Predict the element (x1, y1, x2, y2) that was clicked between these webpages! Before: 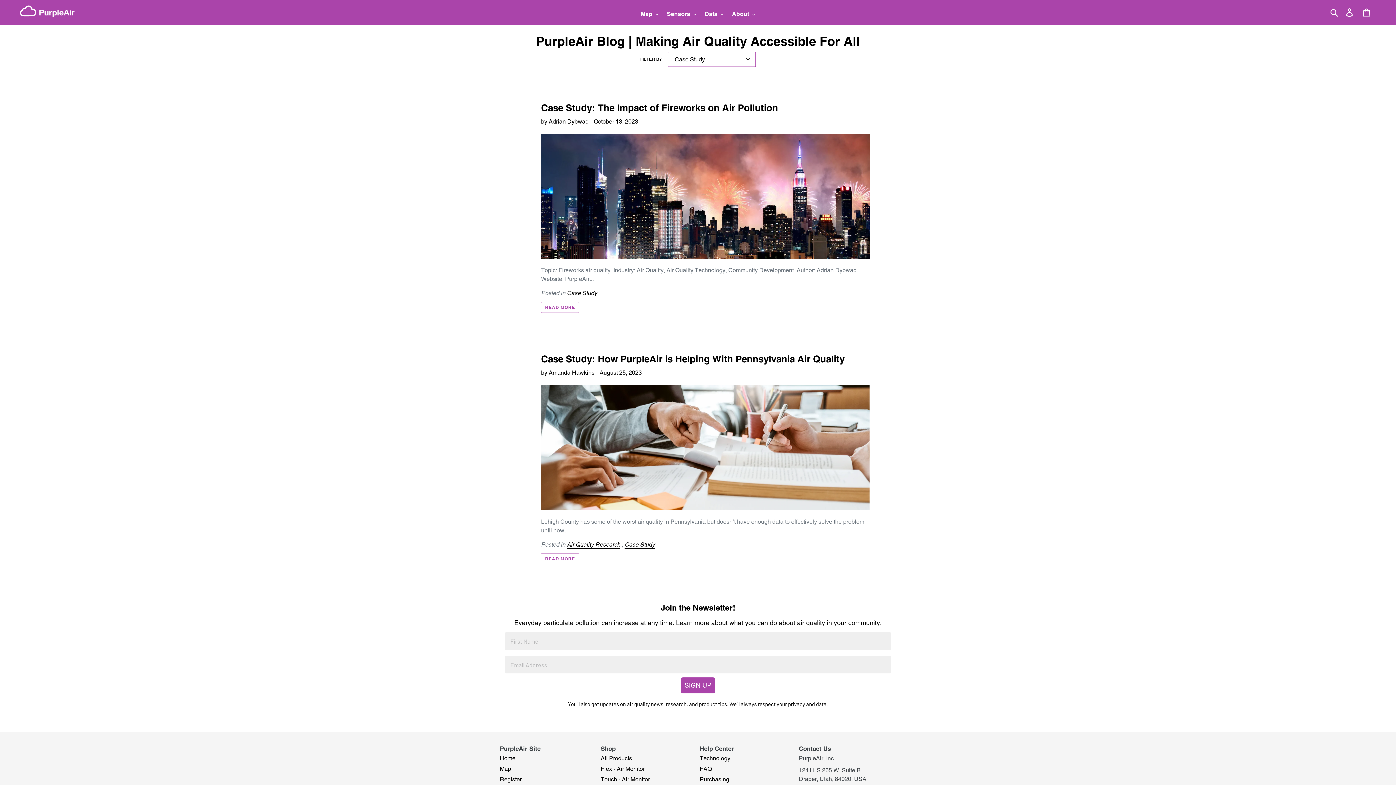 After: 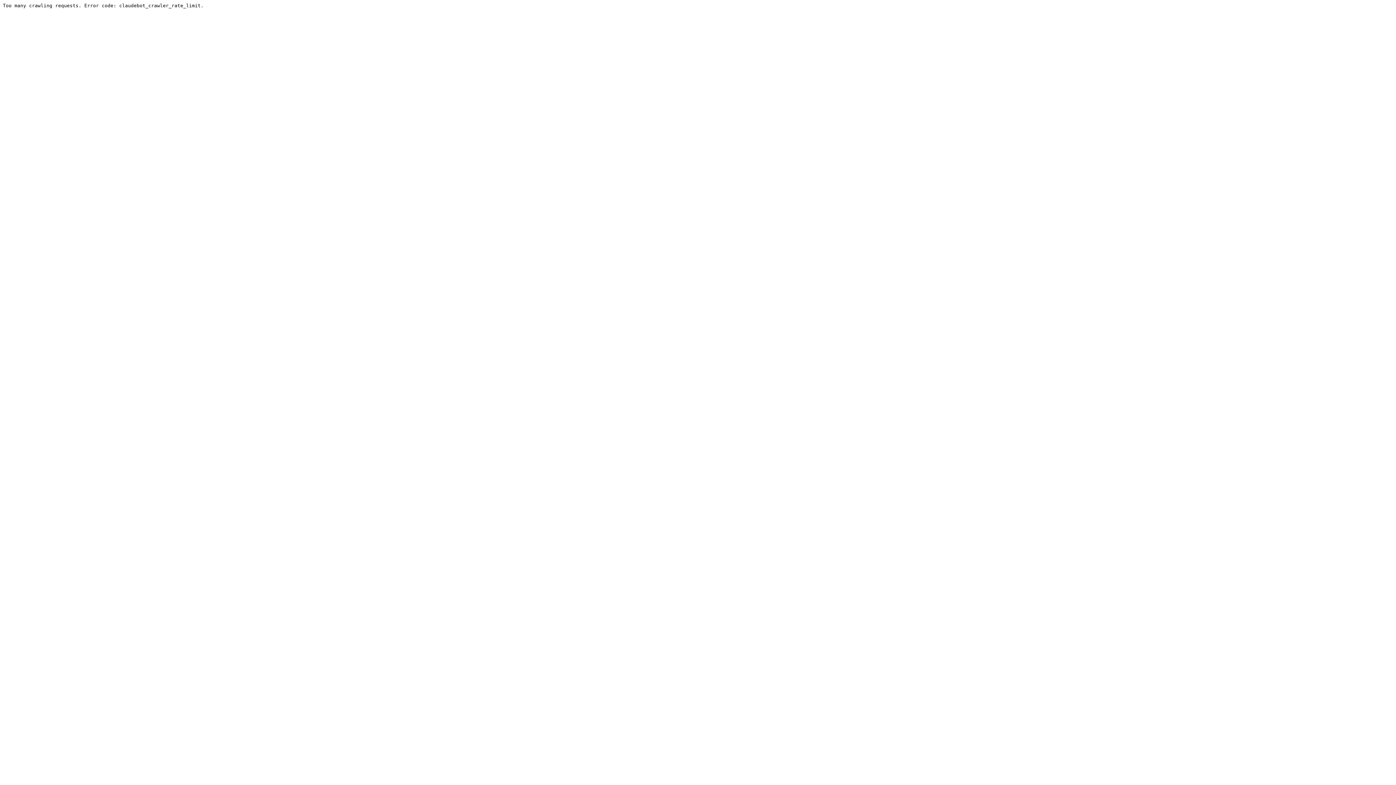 Action: bbox: (700, 765, 712, 772) label: FAQ